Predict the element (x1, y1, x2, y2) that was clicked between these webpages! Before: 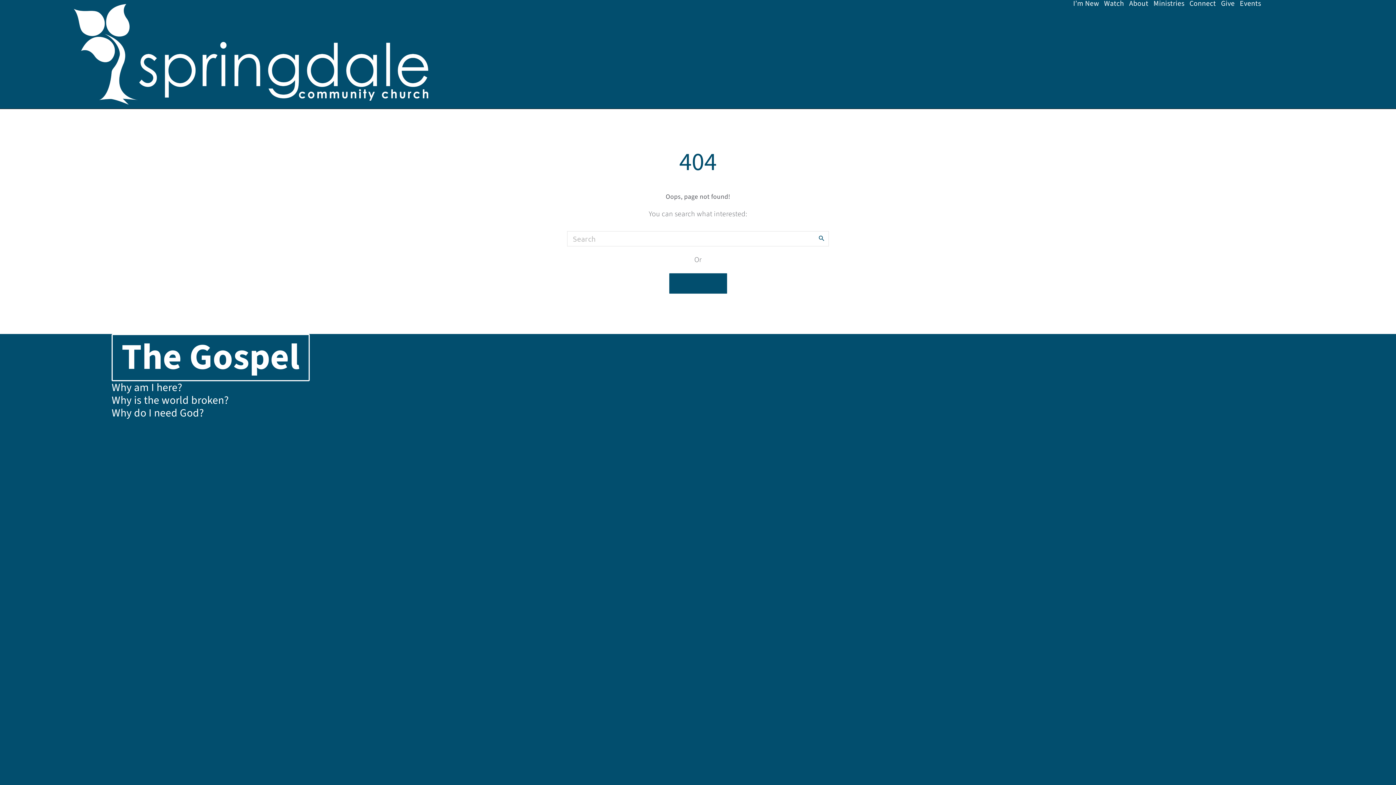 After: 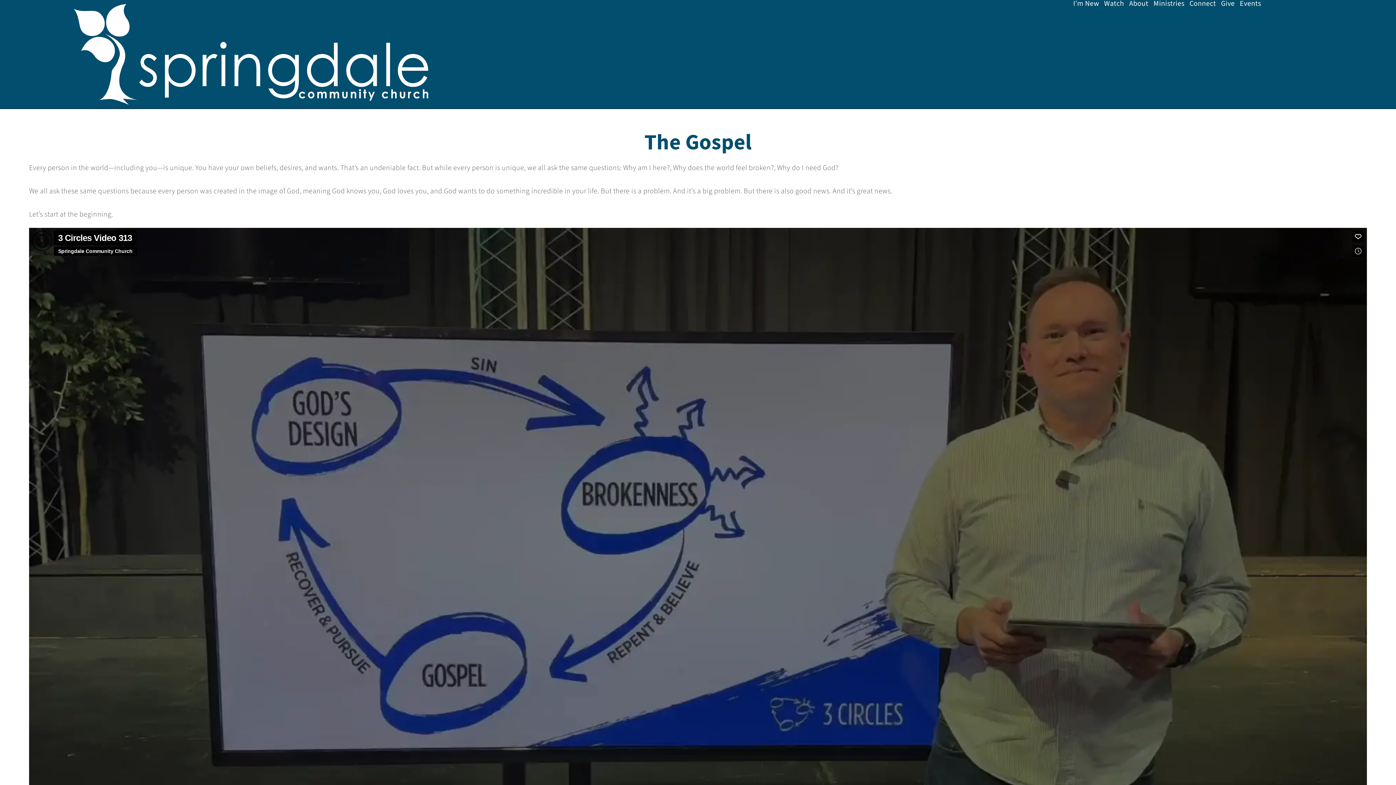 Action: bbox: (111, 334, 309, 381) label: The Gospel